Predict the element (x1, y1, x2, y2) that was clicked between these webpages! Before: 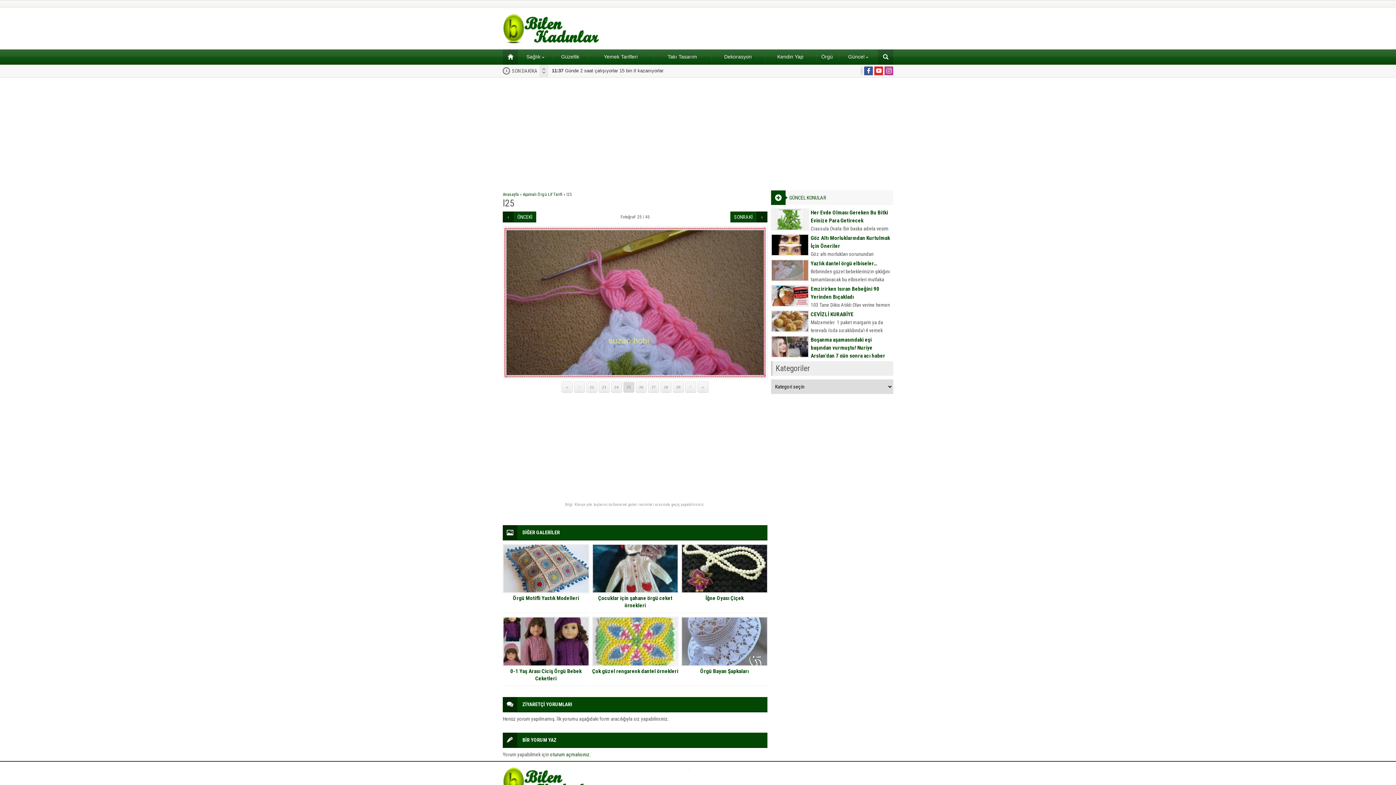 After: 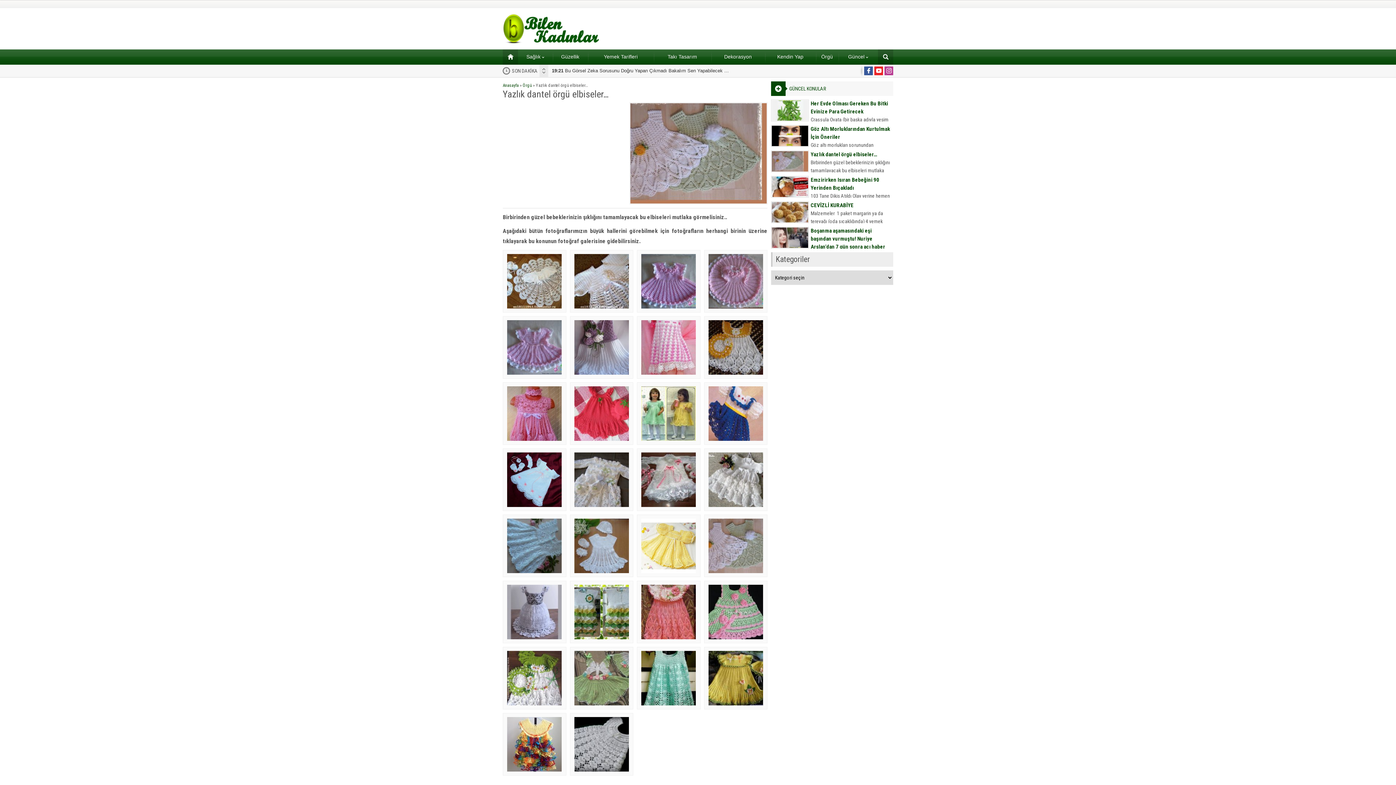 Action: bbox: (772, 260, 808, 280)